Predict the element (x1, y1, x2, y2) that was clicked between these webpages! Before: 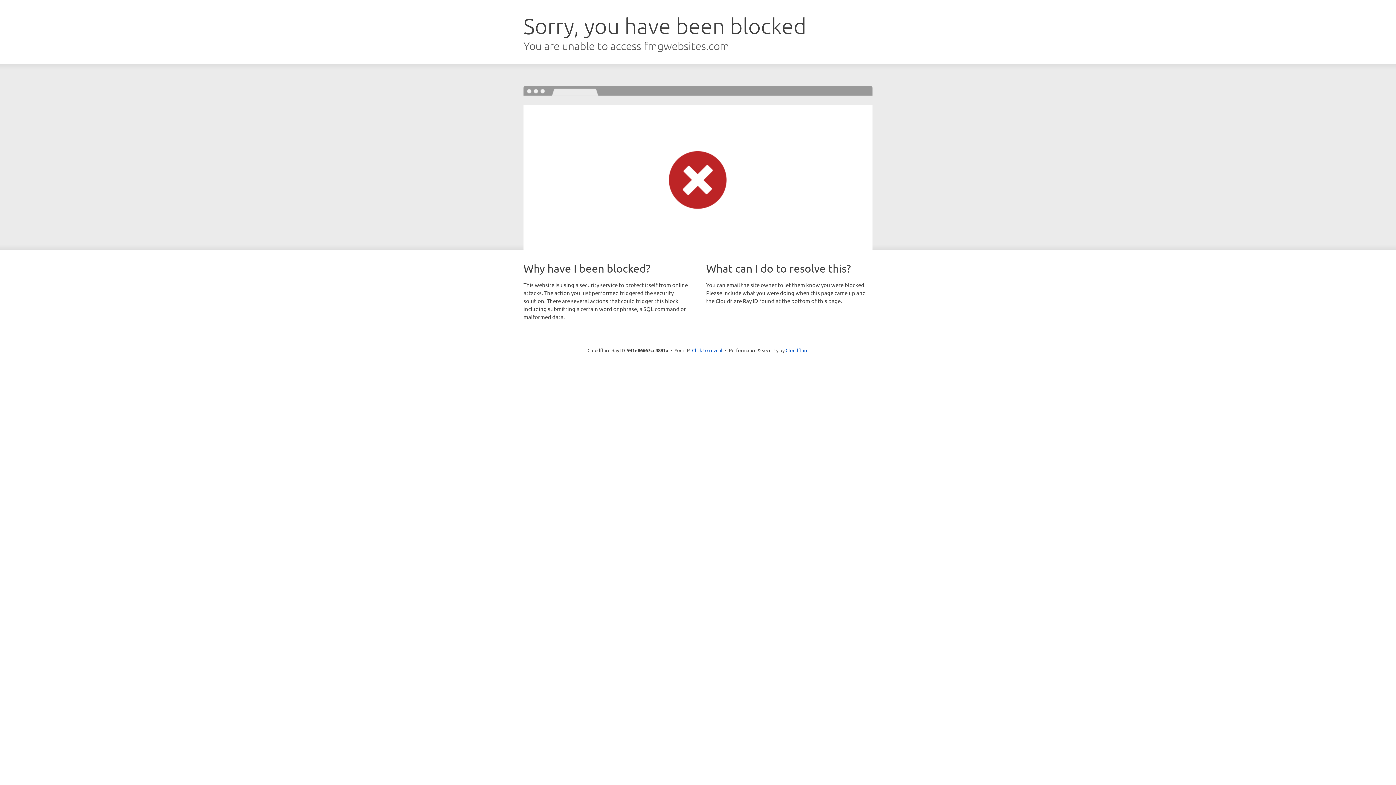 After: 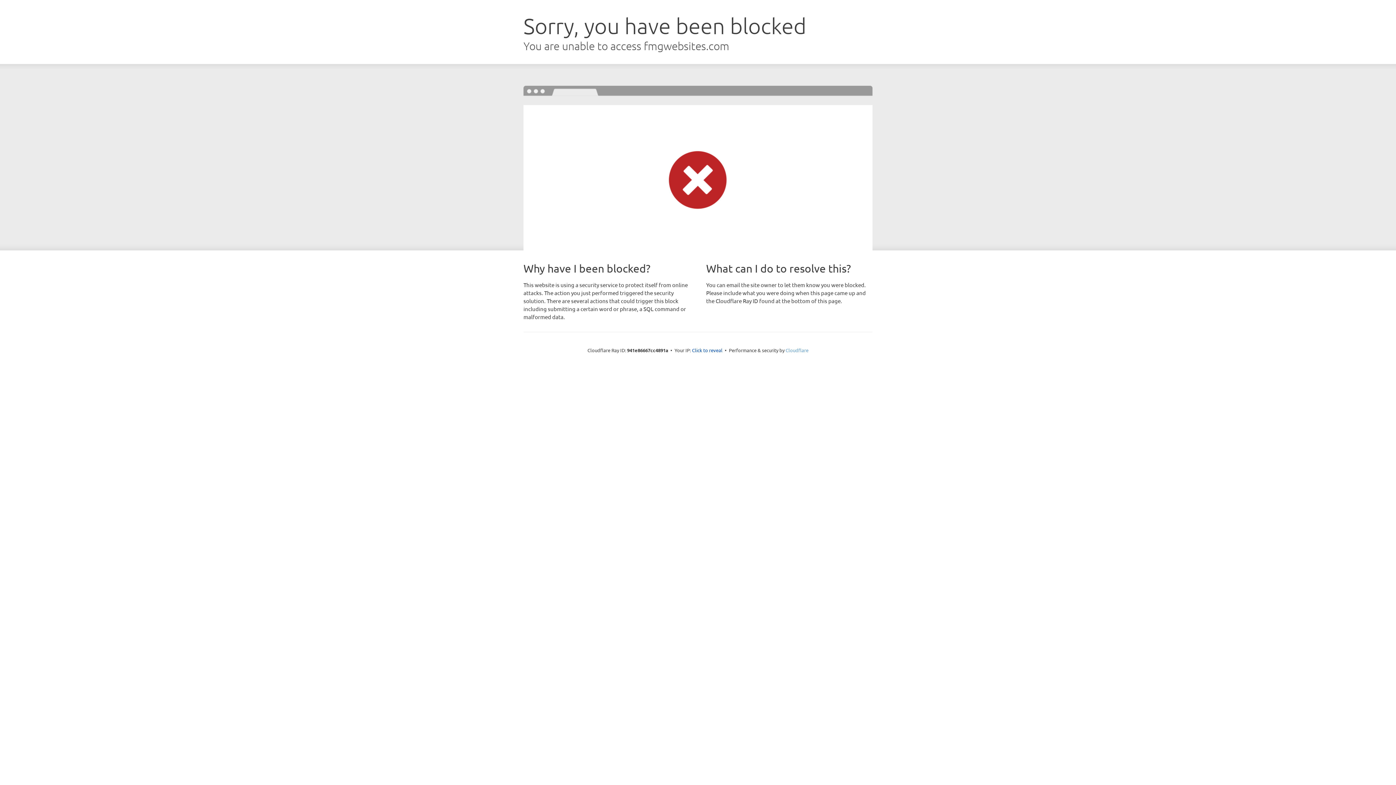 Action: bbox: (785, 347, 808, 353) label: Cloudflare